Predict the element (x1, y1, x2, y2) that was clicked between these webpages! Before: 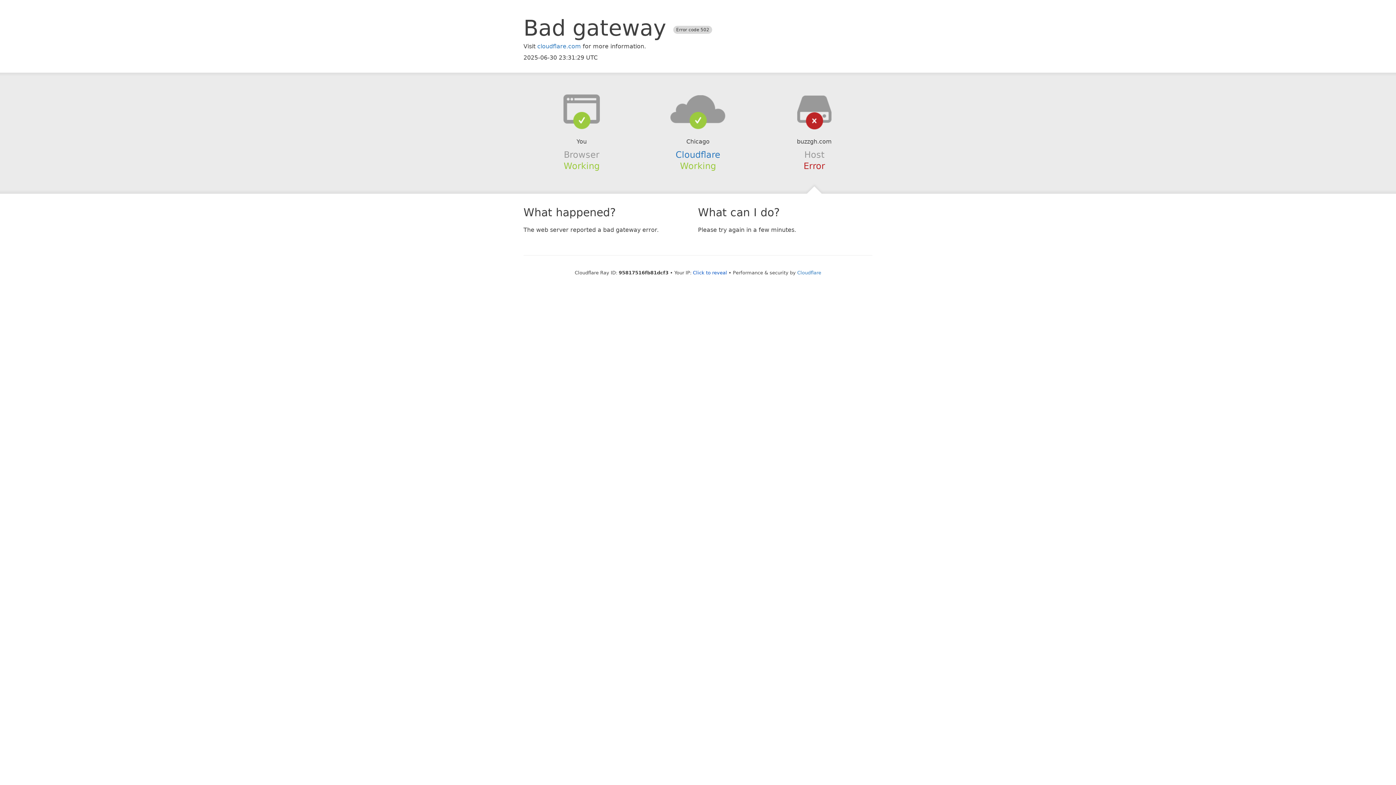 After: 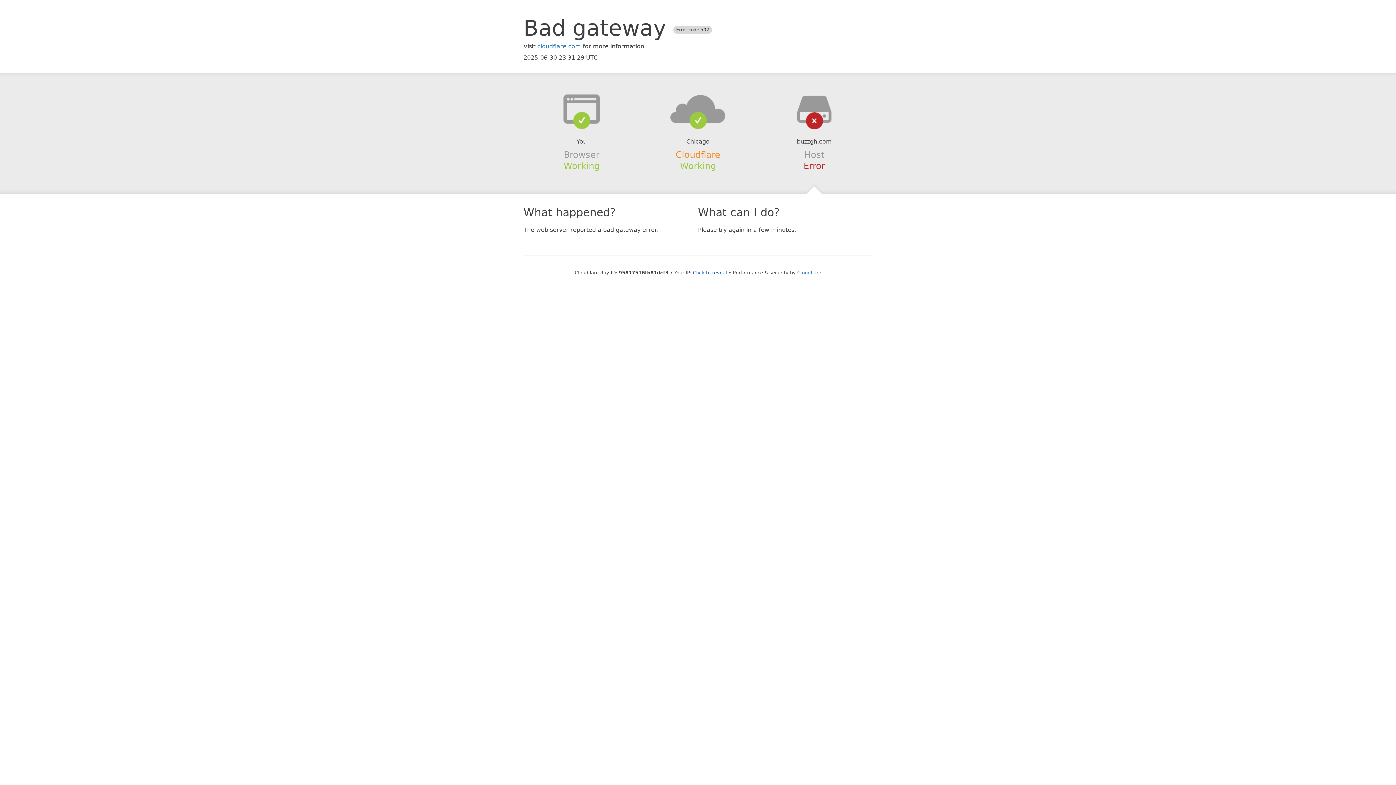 Action: bbox: (675, 149, 720, 159) label: Cloudflare